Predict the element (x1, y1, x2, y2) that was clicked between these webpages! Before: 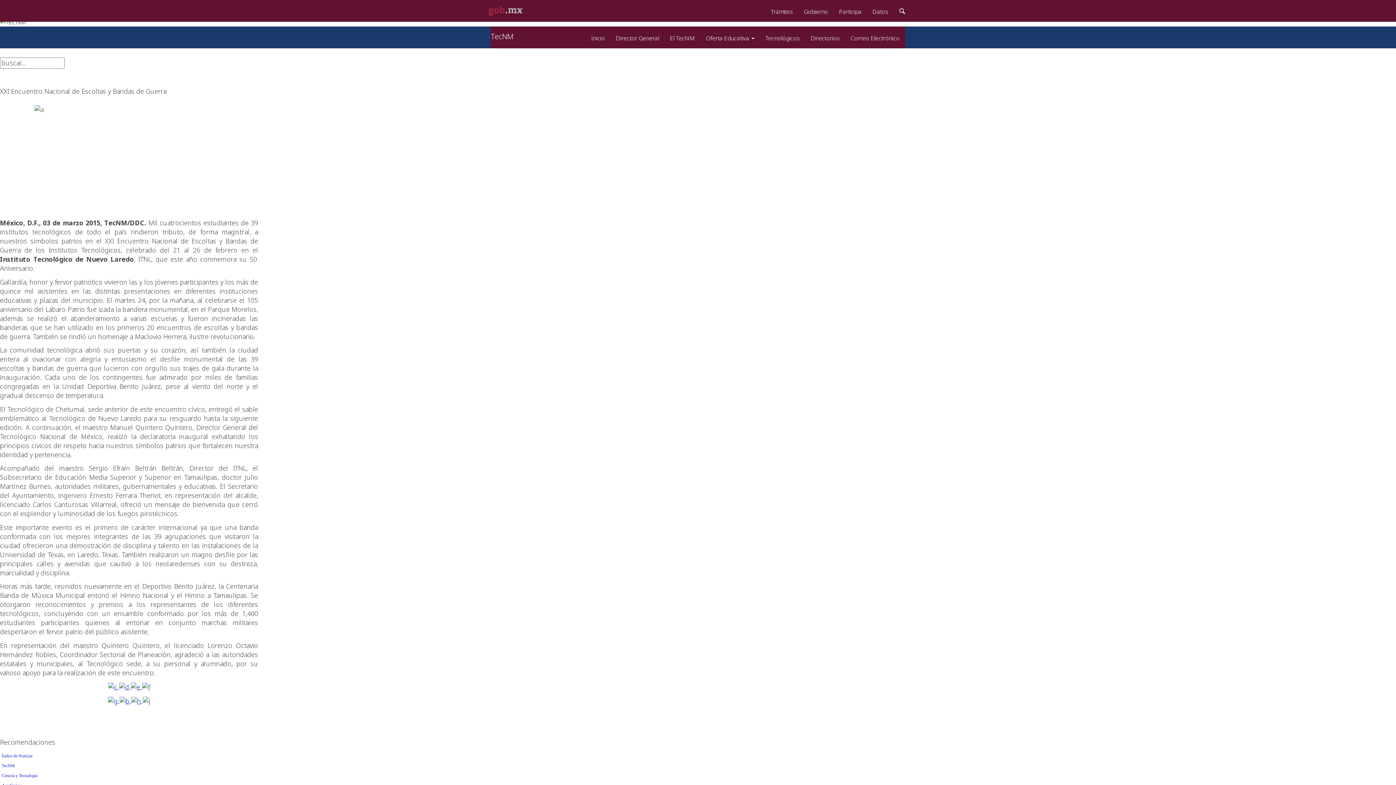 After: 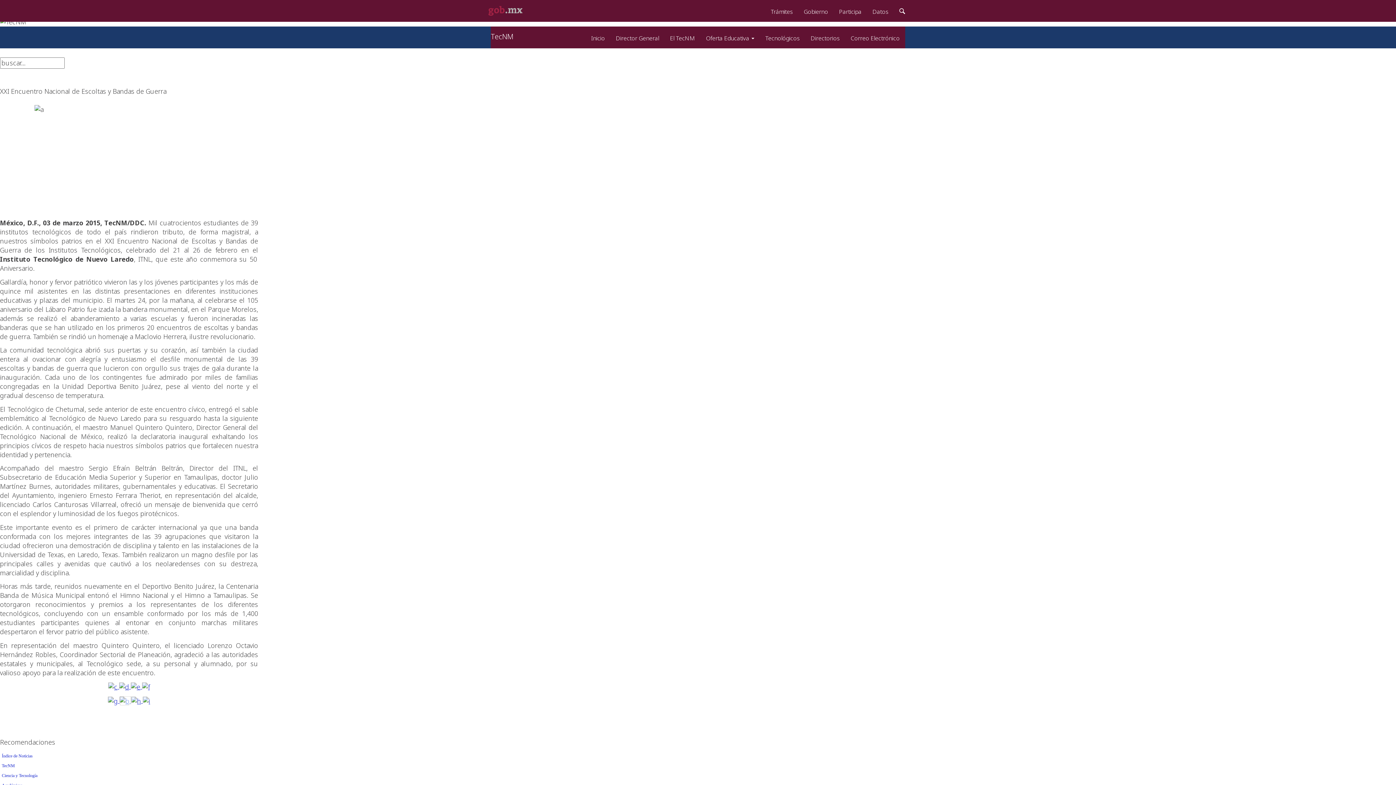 Action: bbox: (119, 696, 131, 705) label:  